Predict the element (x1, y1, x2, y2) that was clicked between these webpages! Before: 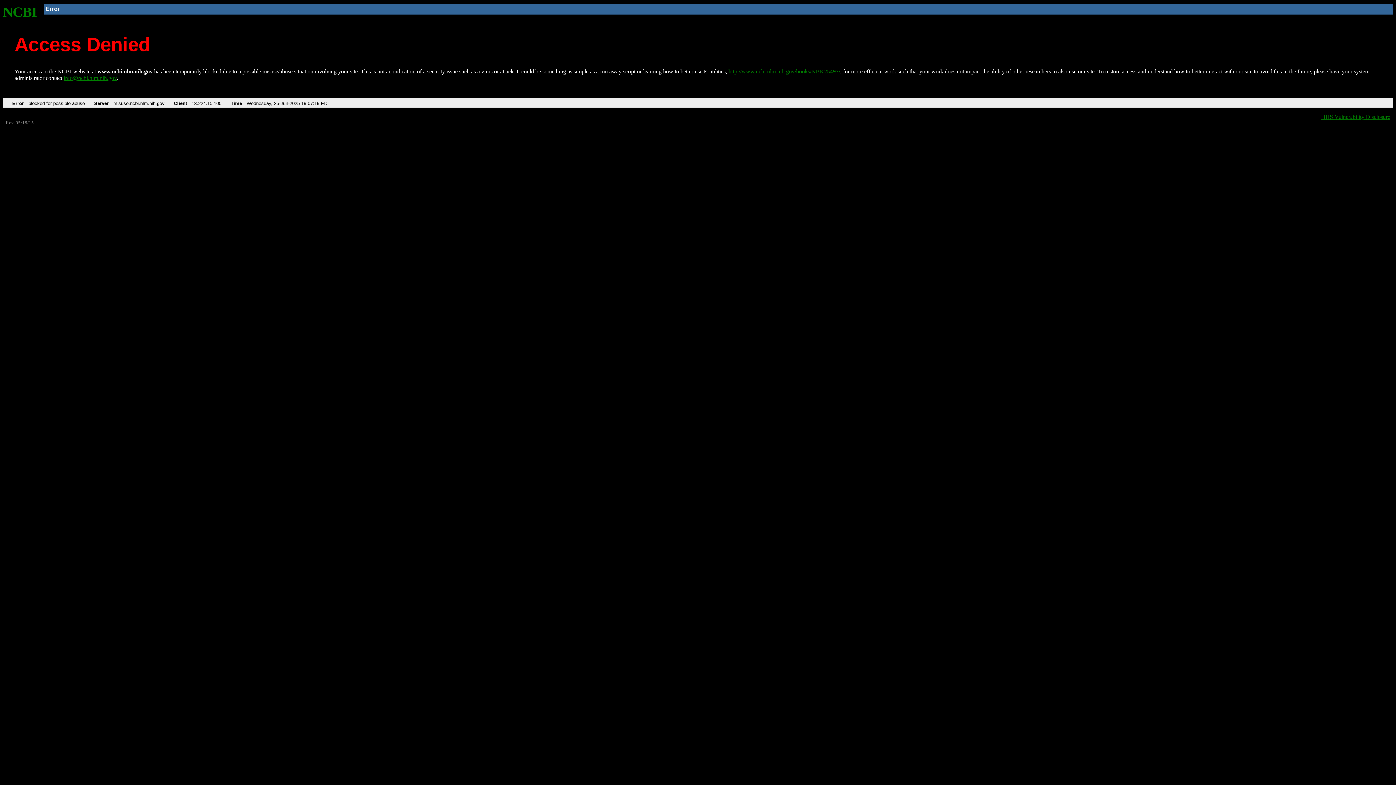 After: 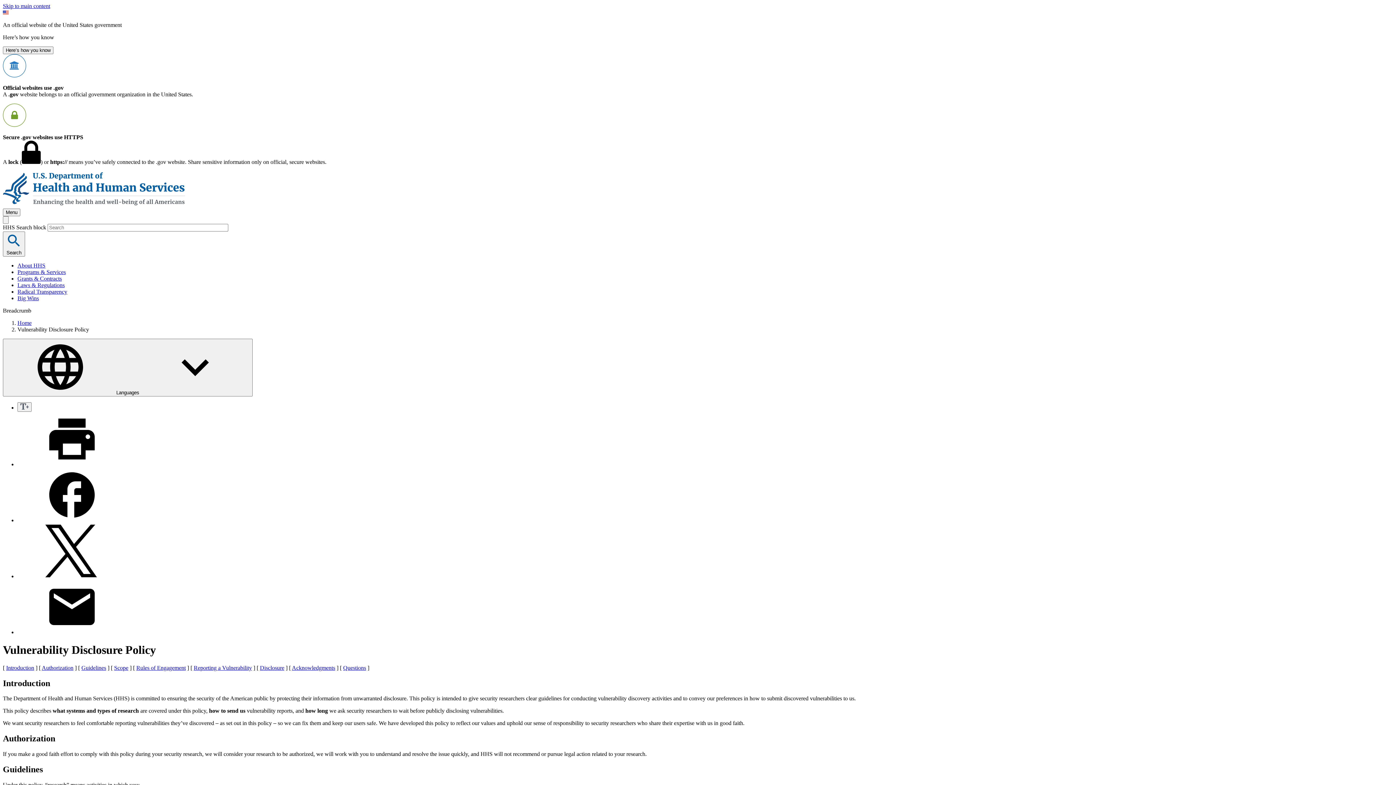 Action: label: HHS Vulnerability Disclosure bbox: (1321, 113, 1390, 119)